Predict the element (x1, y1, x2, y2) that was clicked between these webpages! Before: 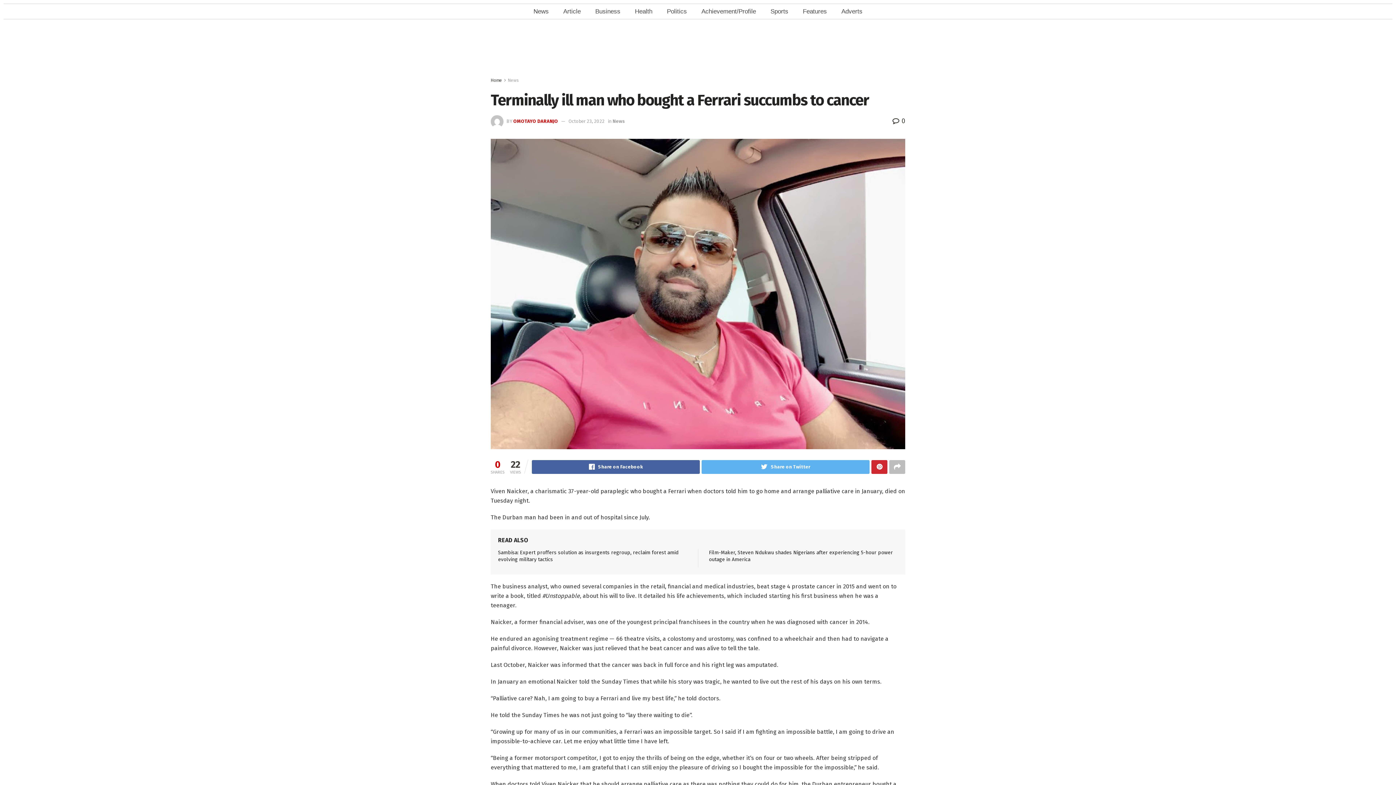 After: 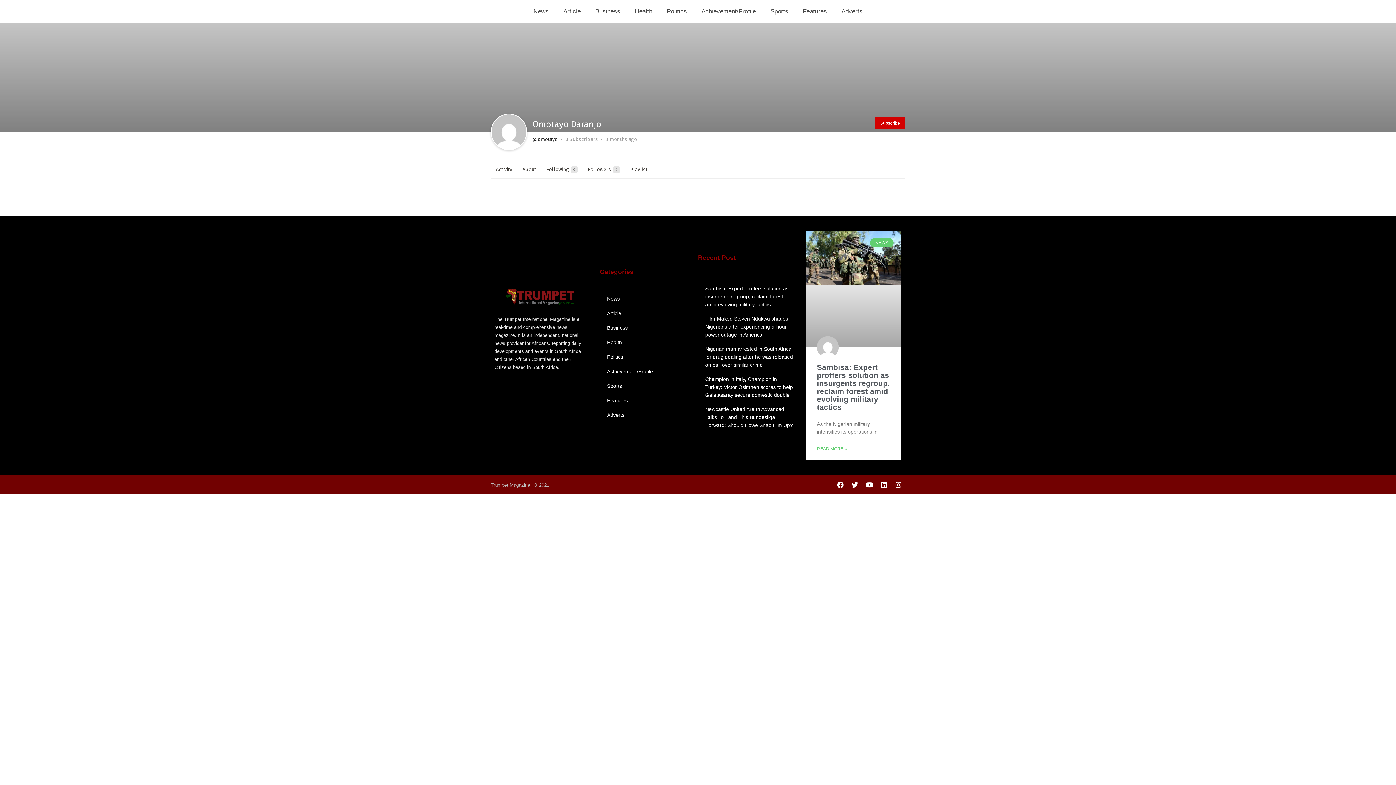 Action: label: OMOTAYO DARANJO bbox: (513, 118, 558, 123)